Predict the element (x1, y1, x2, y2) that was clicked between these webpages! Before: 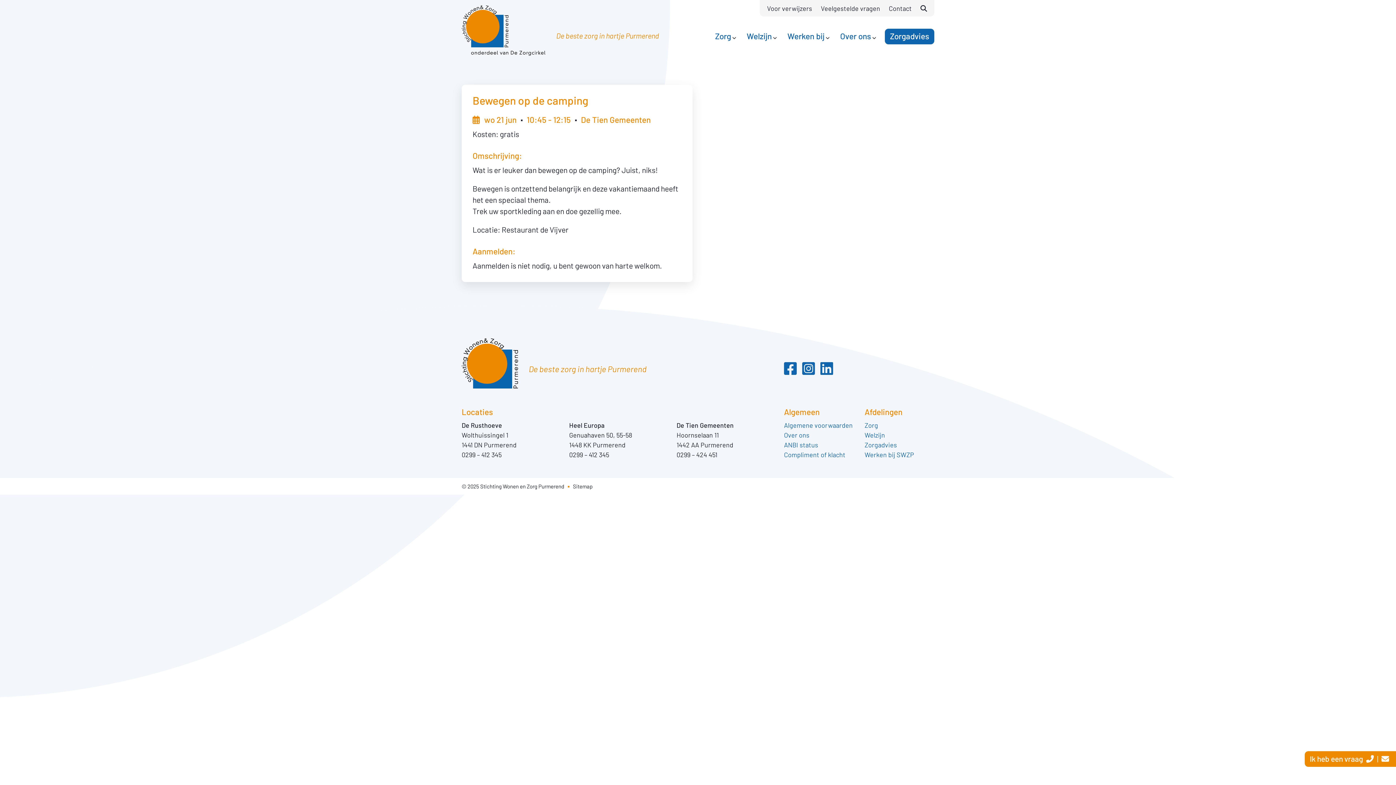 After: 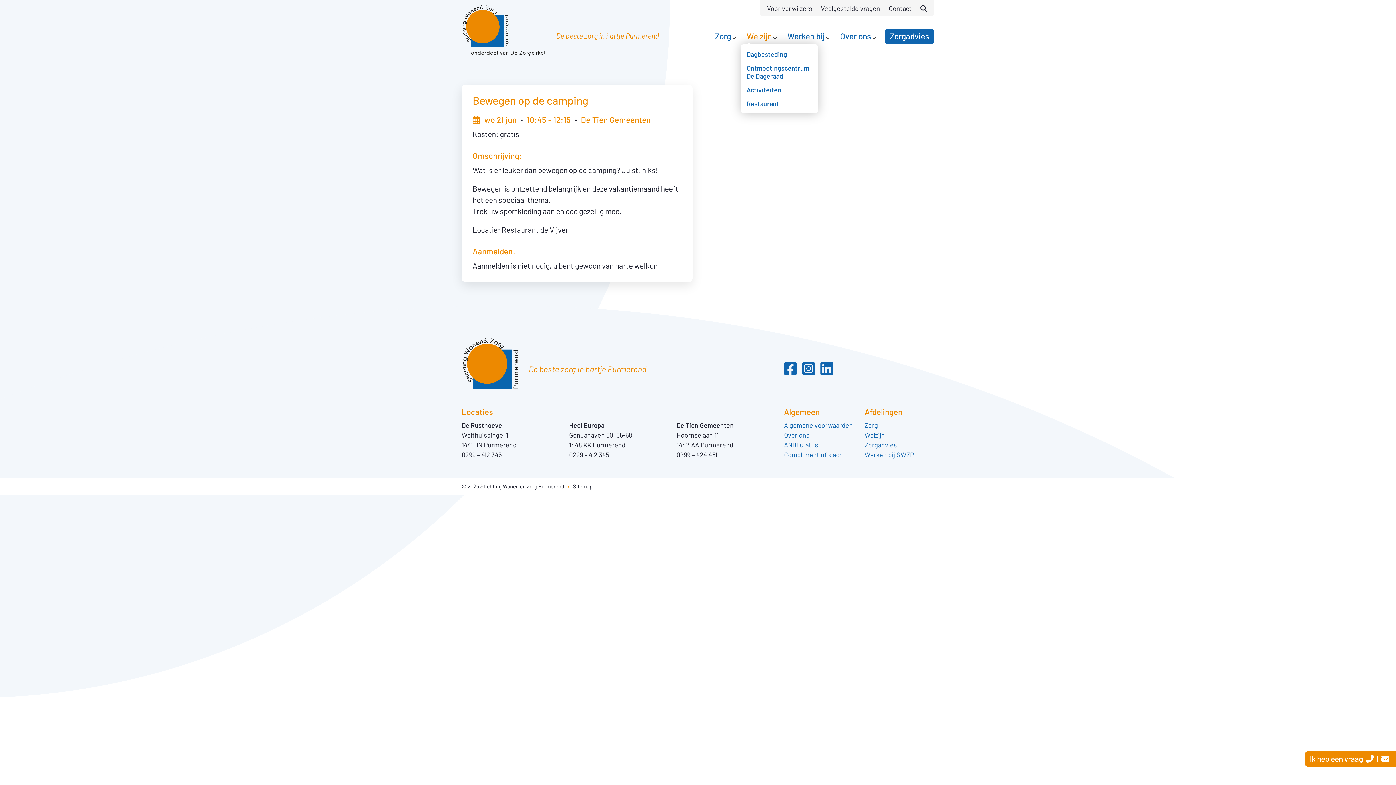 Action: label: Welzijn bbox: (743, 28, 780, 44)